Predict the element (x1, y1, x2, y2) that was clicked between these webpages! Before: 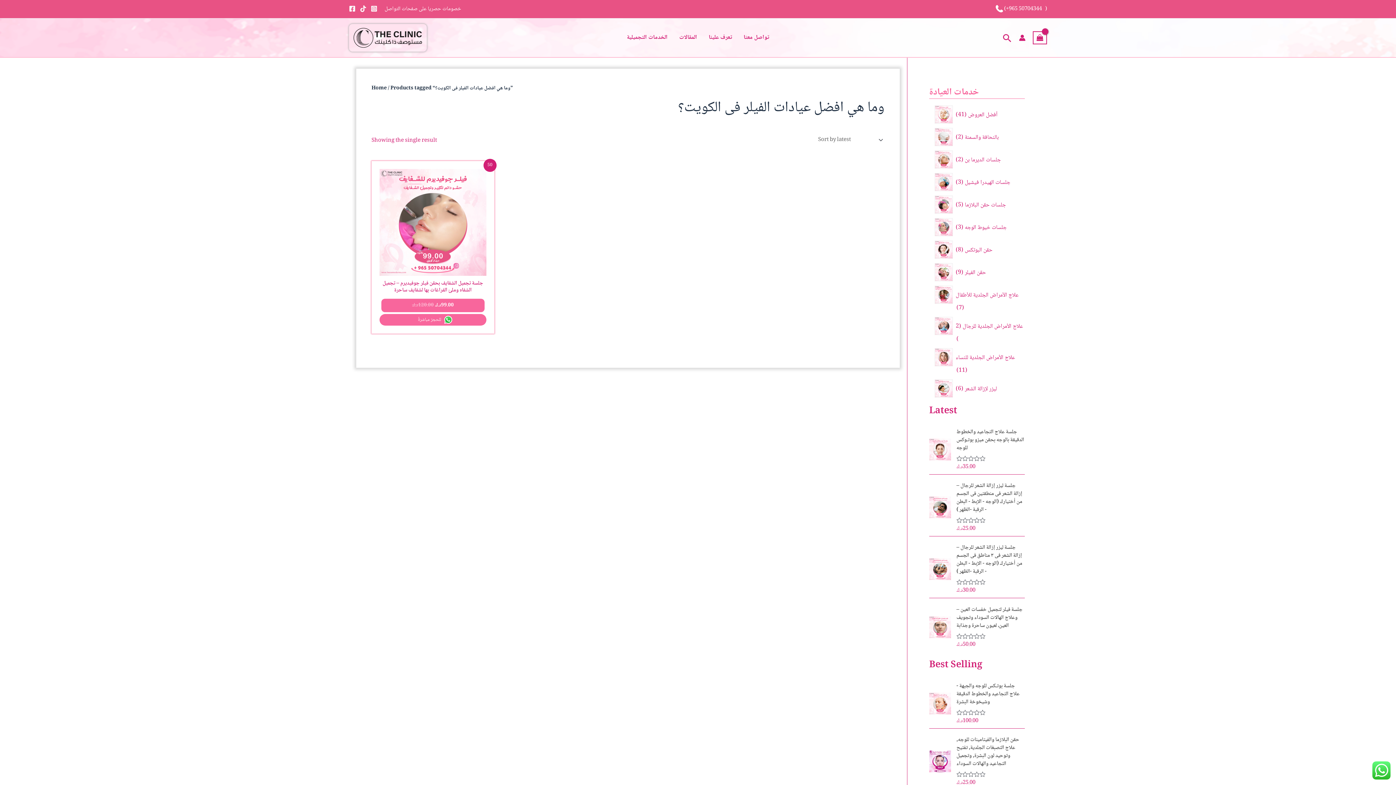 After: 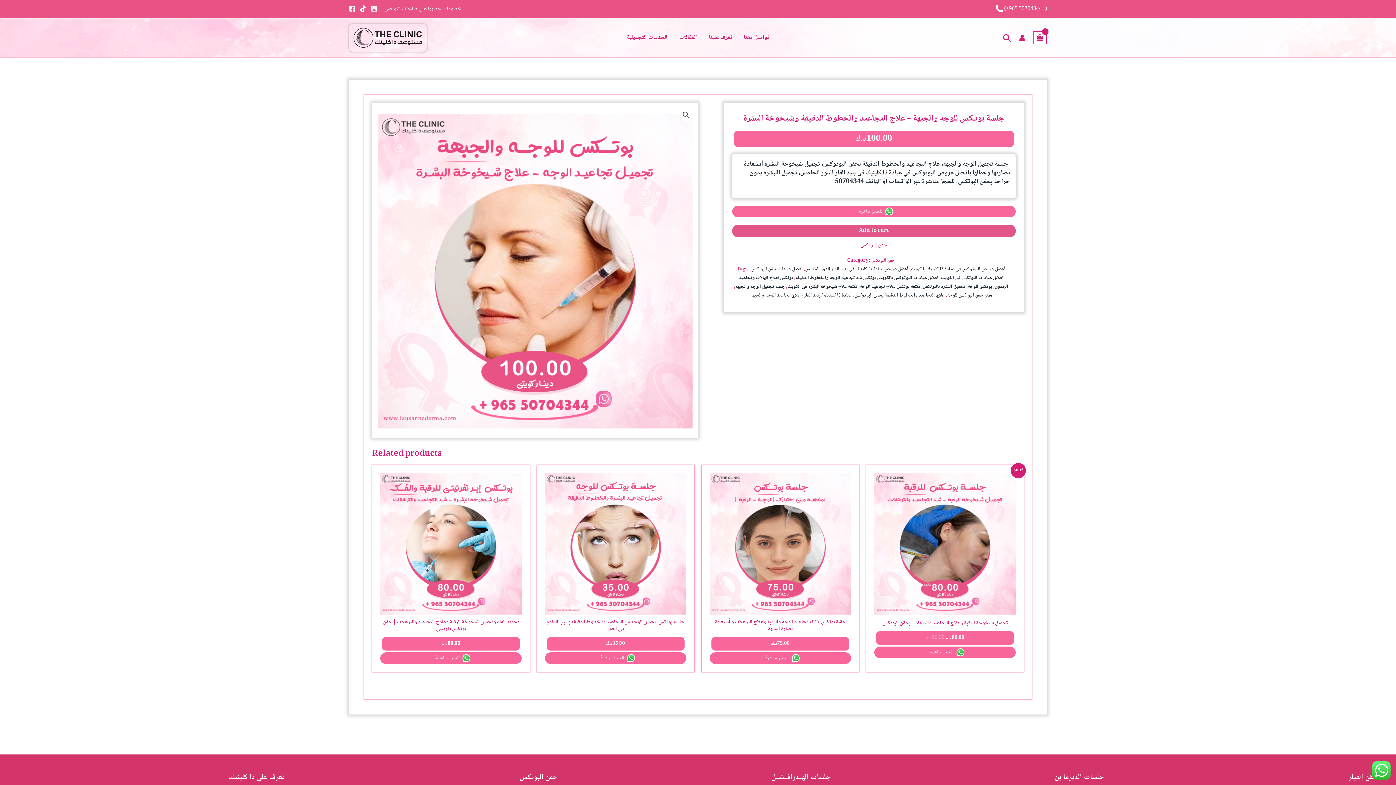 Action: bbox: (956, 682, 1025, 706) label: جلسة بوتـكس للوجه والجبهة - علاج التجاعيد والخطوط الدقيقة وشيخوخة البشرة